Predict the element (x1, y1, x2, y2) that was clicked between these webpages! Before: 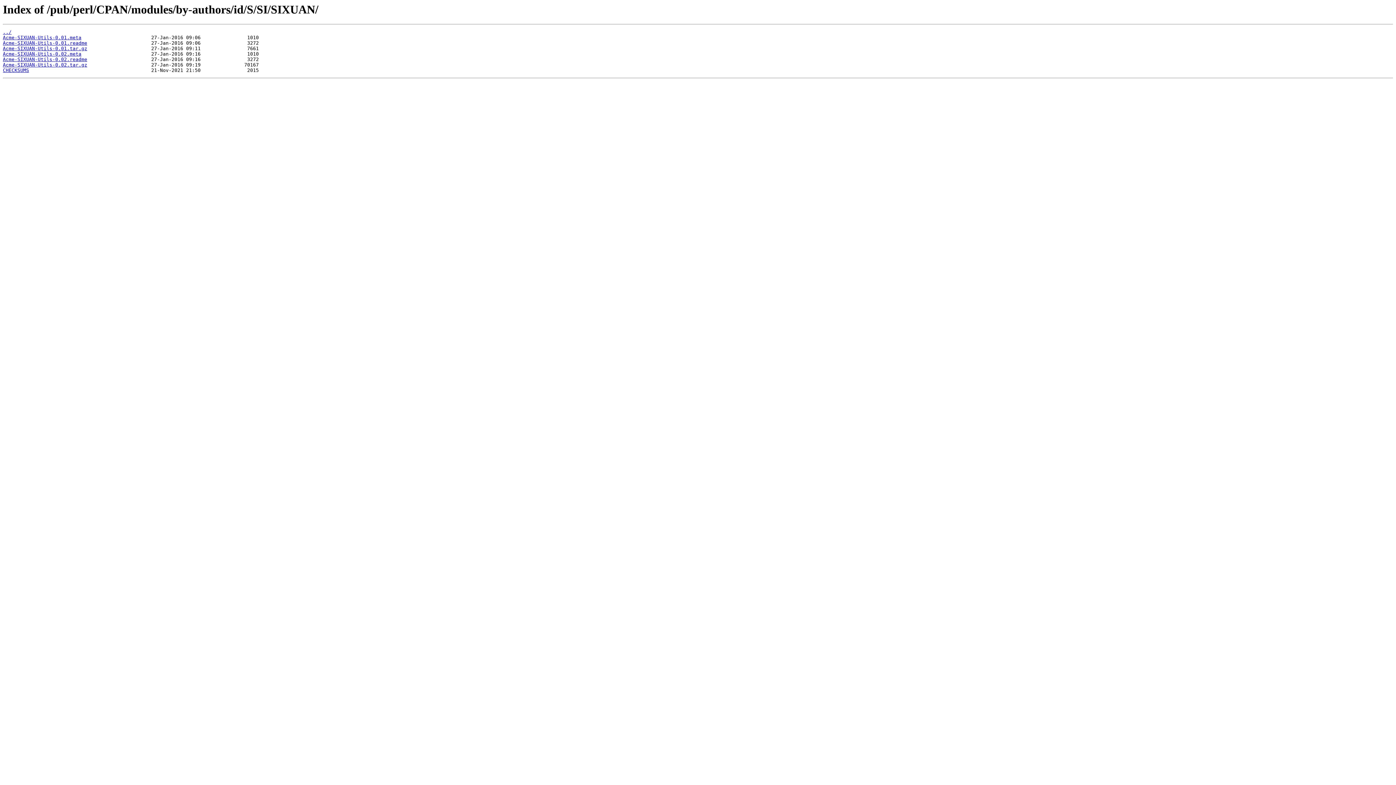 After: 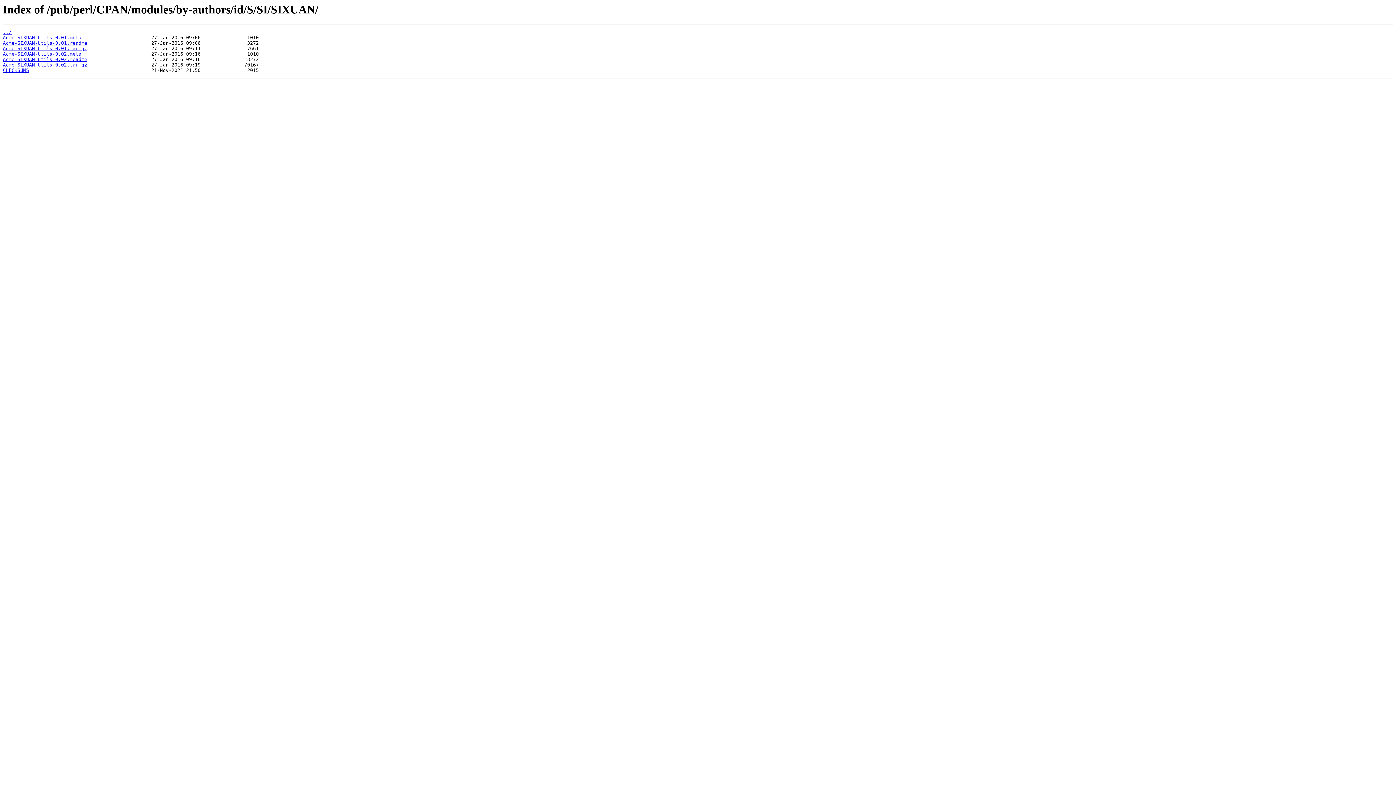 Action: label: Acme-SIXUAN-Utils-0.01.meta bbox: (2, 35, 81, 40)